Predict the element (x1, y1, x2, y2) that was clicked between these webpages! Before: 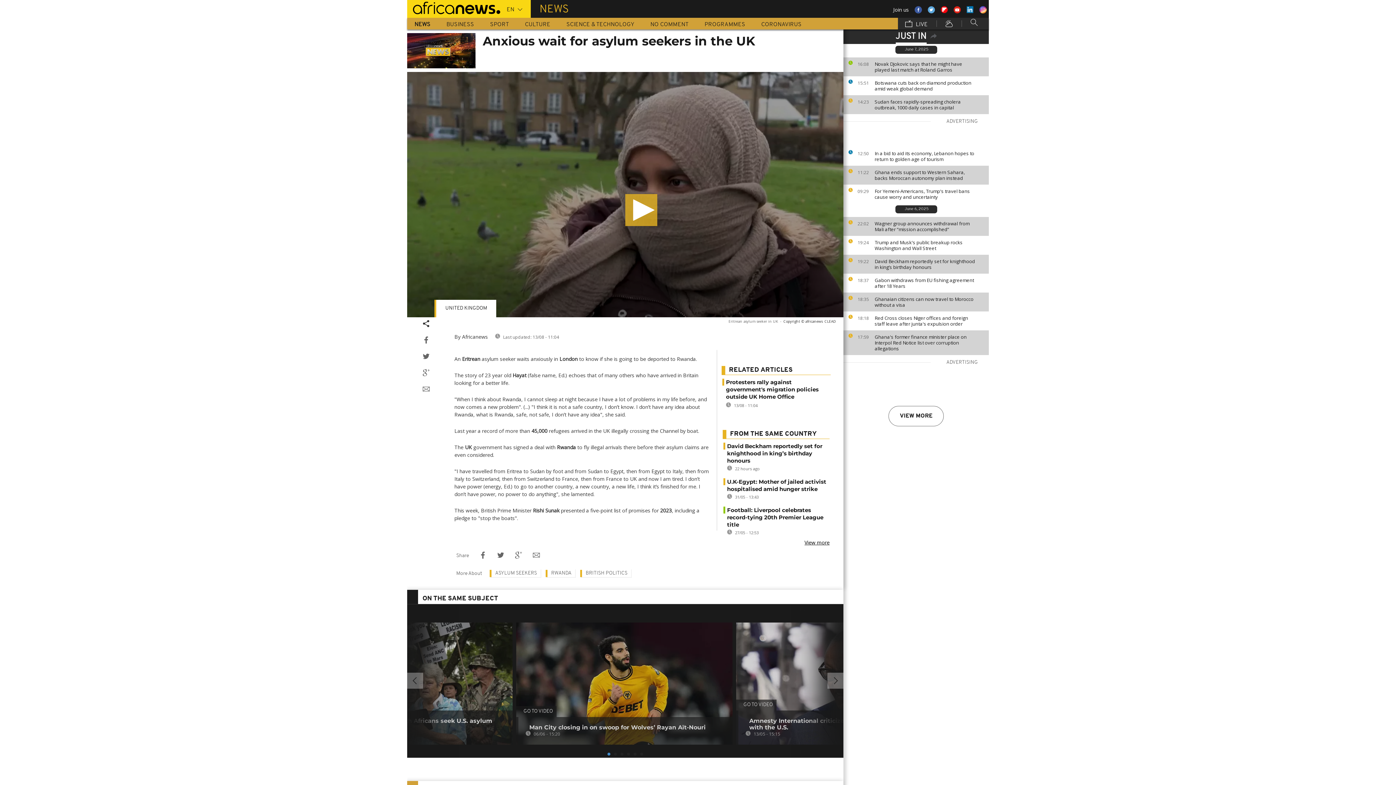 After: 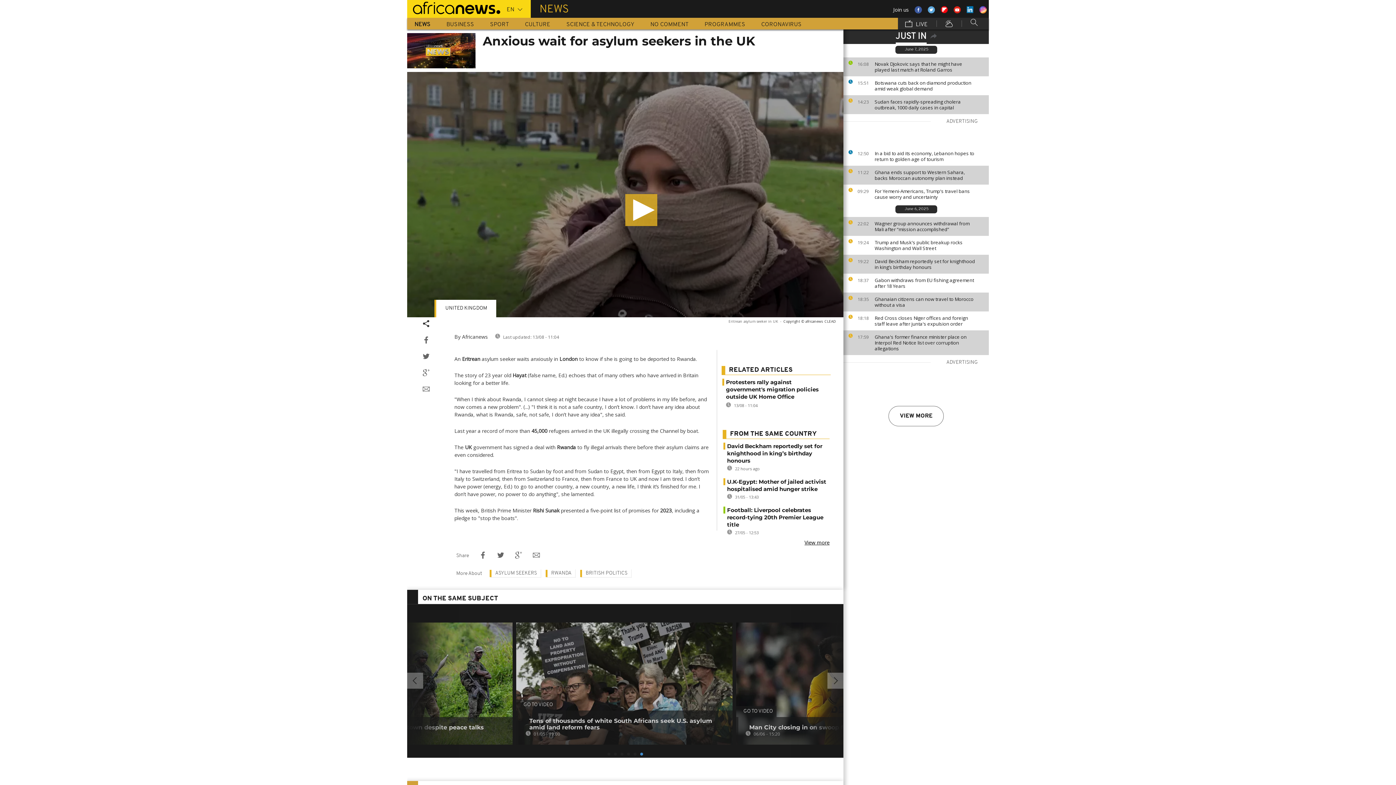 Action: label: 6 bbox: (640, 753, 643, 756)